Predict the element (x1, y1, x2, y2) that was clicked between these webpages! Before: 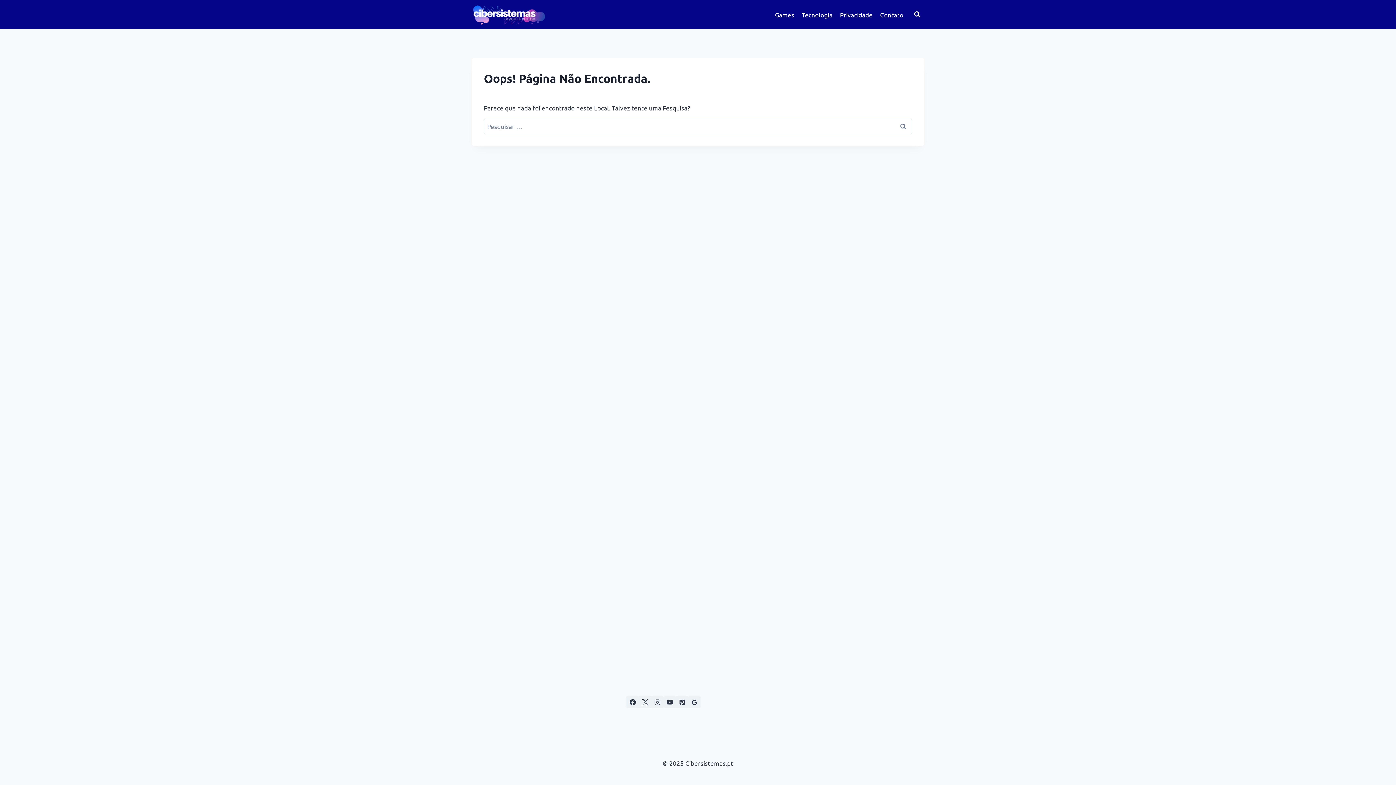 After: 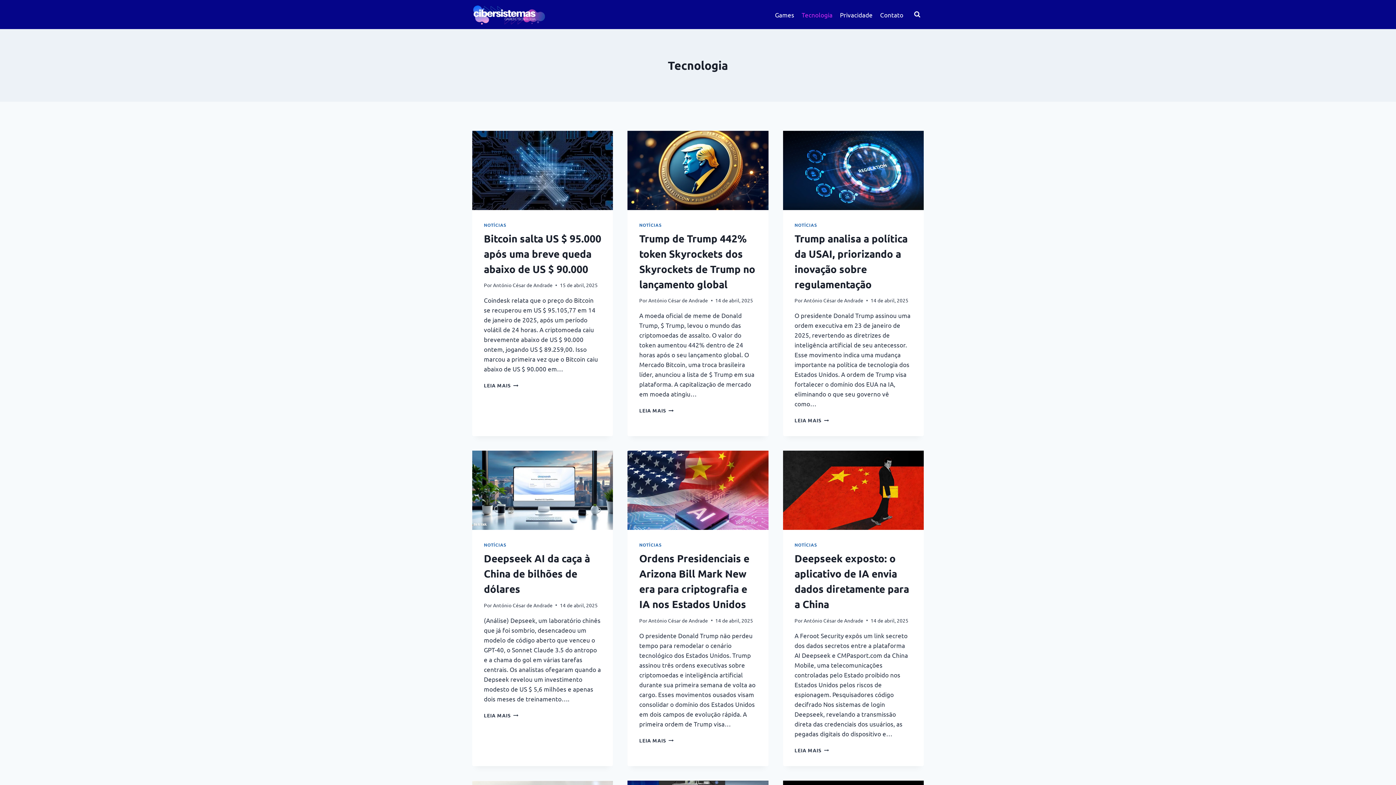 Action: label: Tecnologia bbox: (798, 5, 836, 23)